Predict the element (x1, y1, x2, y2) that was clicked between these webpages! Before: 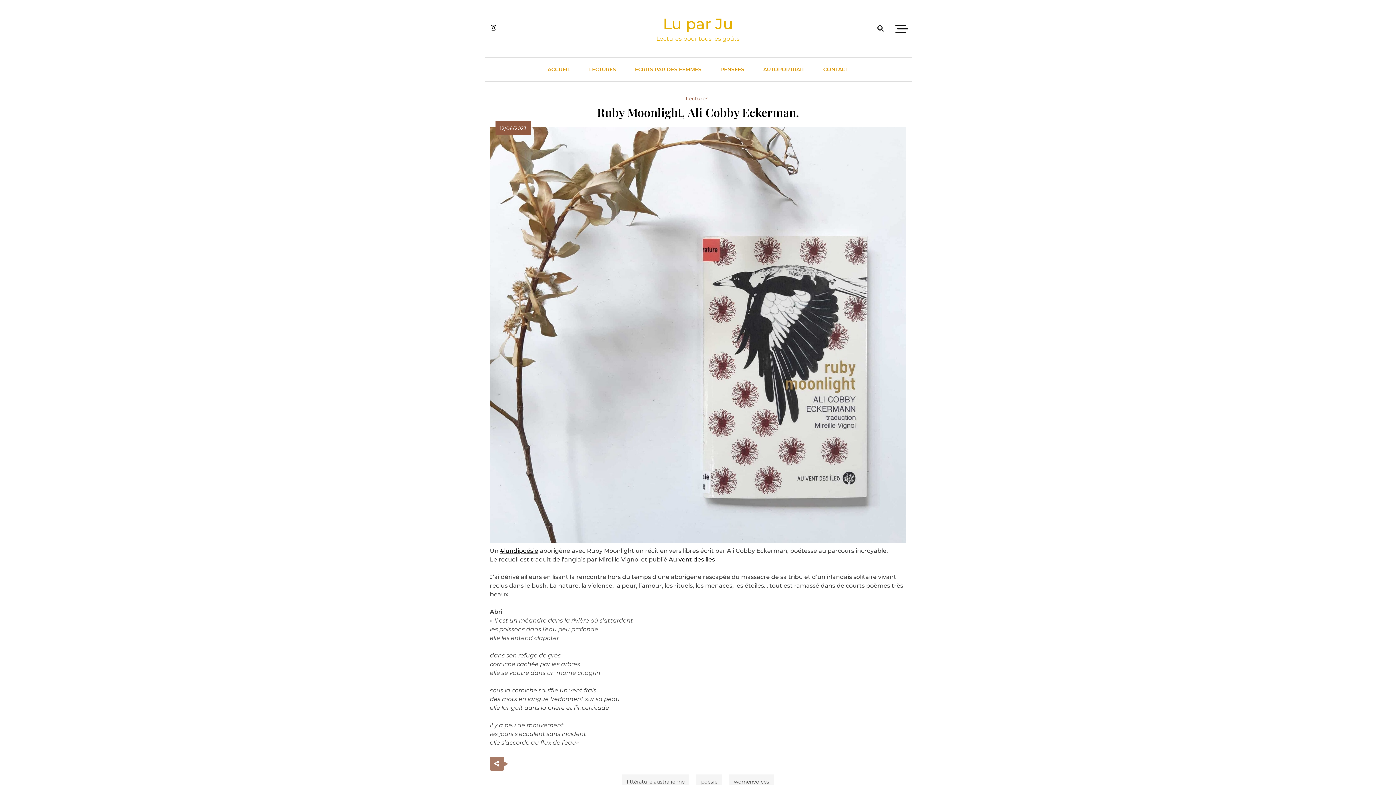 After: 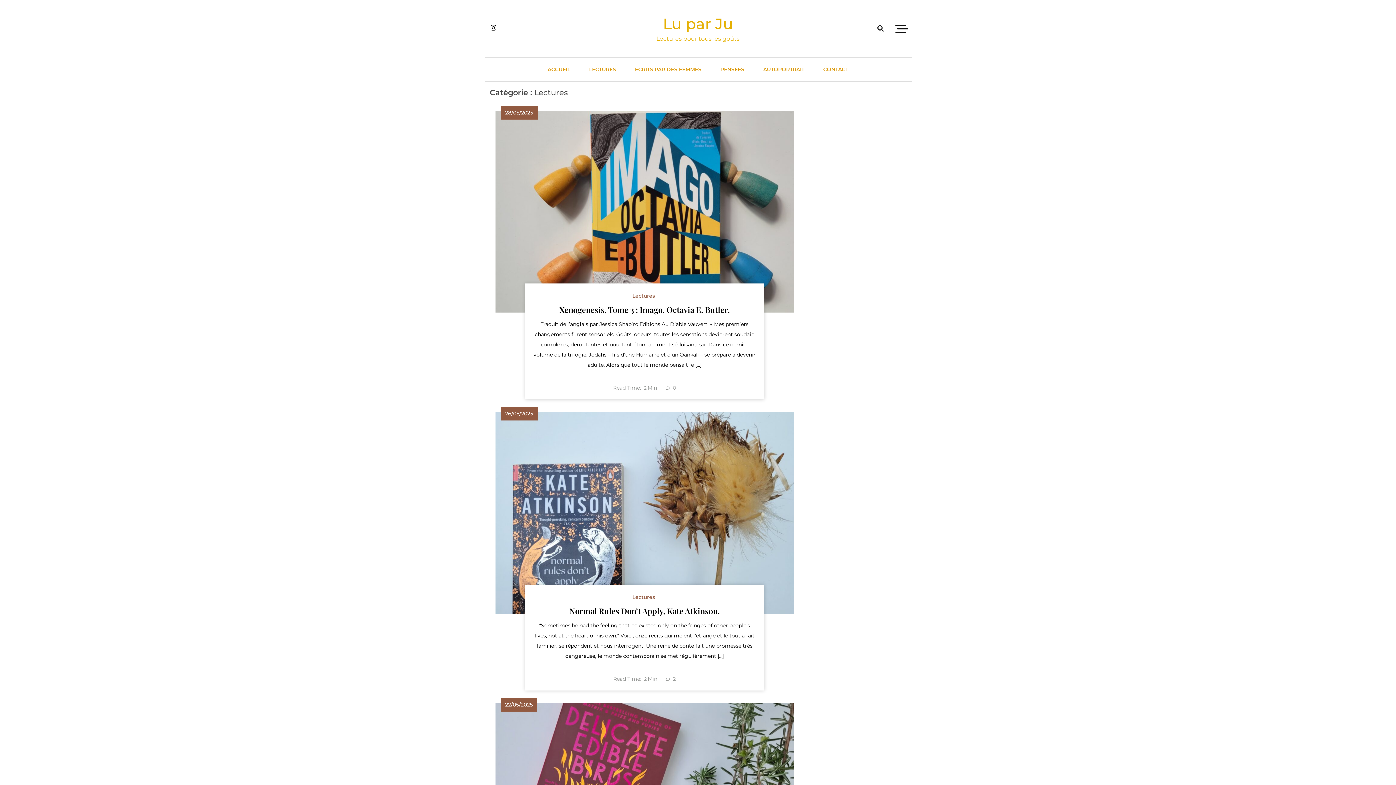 Action: bbox: (580, 57, 624, 81) label: LECTURES